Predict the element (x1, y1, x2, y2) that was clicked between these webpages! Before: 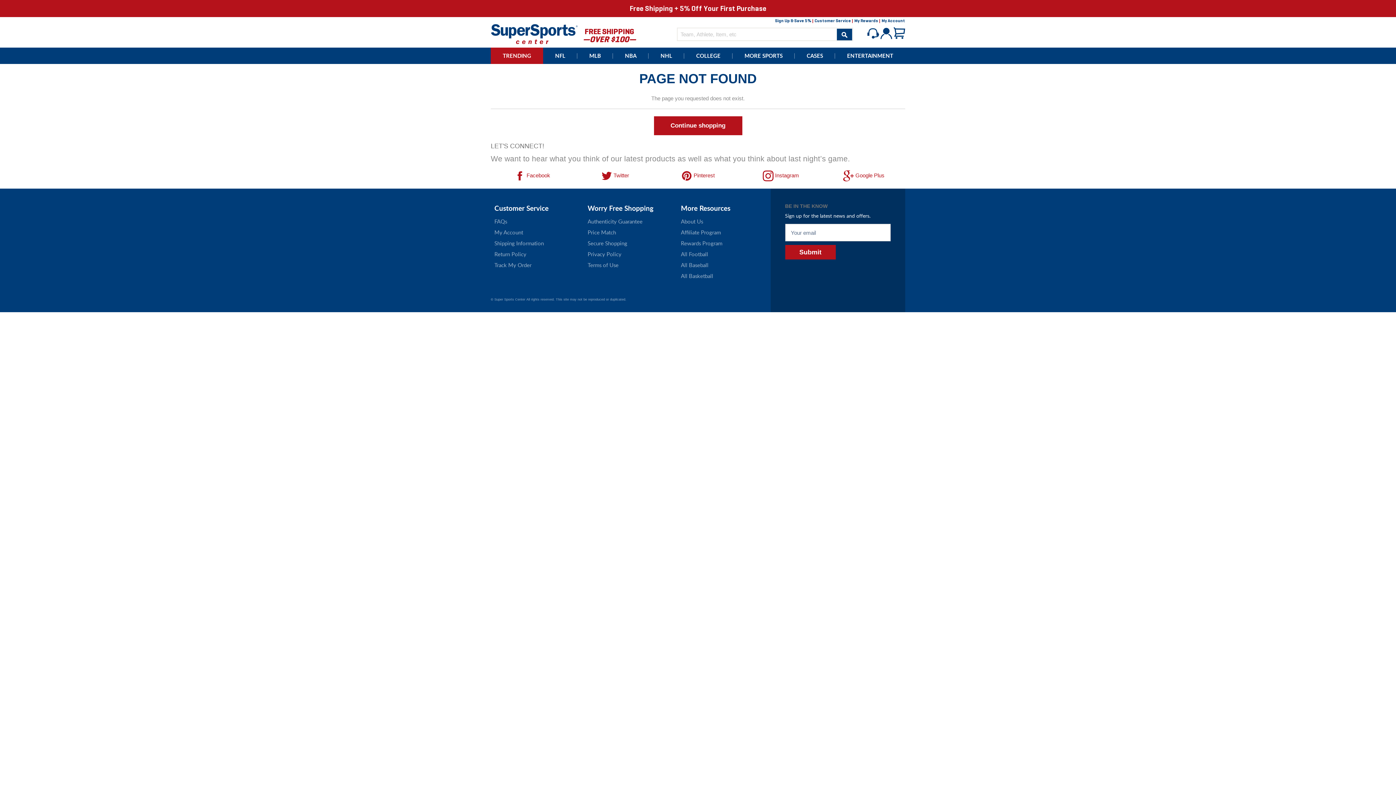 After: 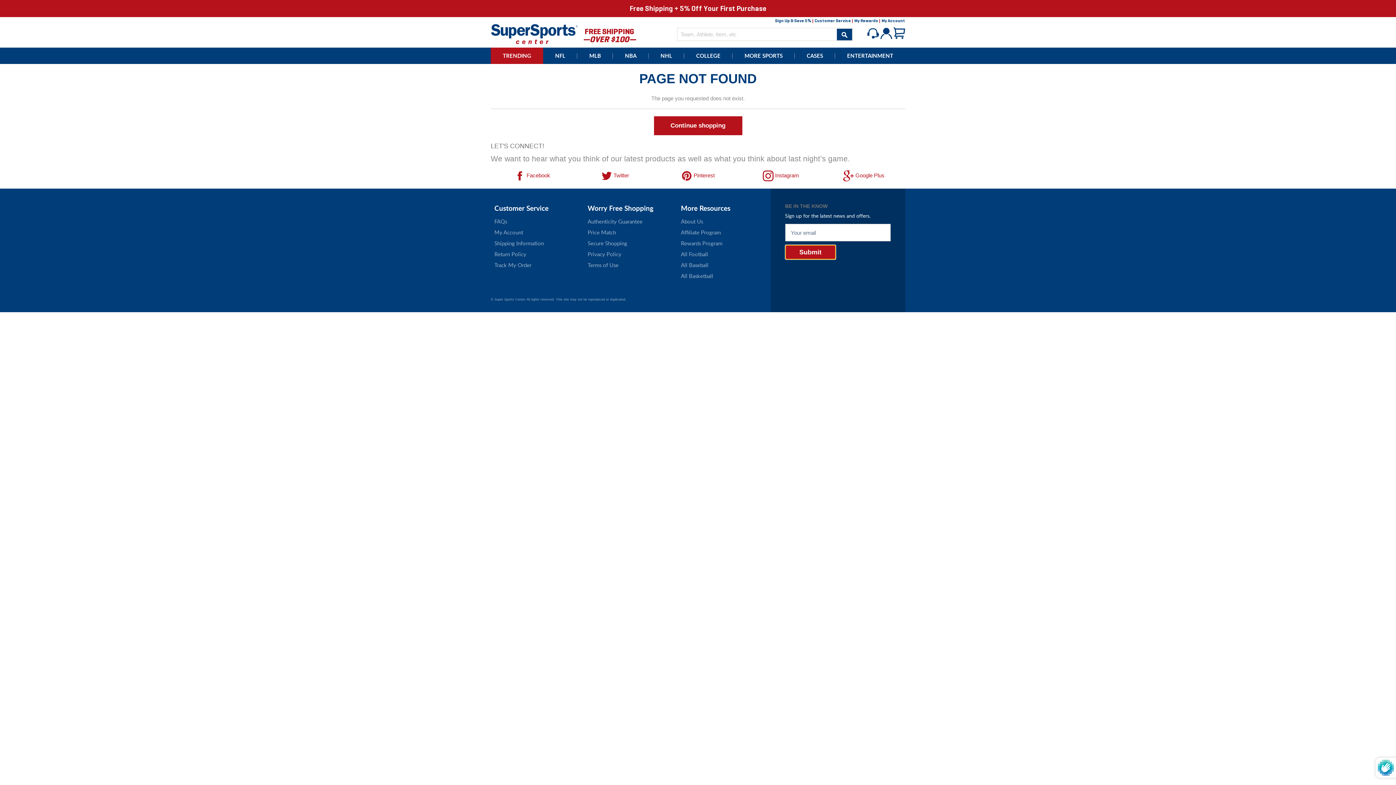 Action: label: Submit bbox: (785, 245, 835, 259)